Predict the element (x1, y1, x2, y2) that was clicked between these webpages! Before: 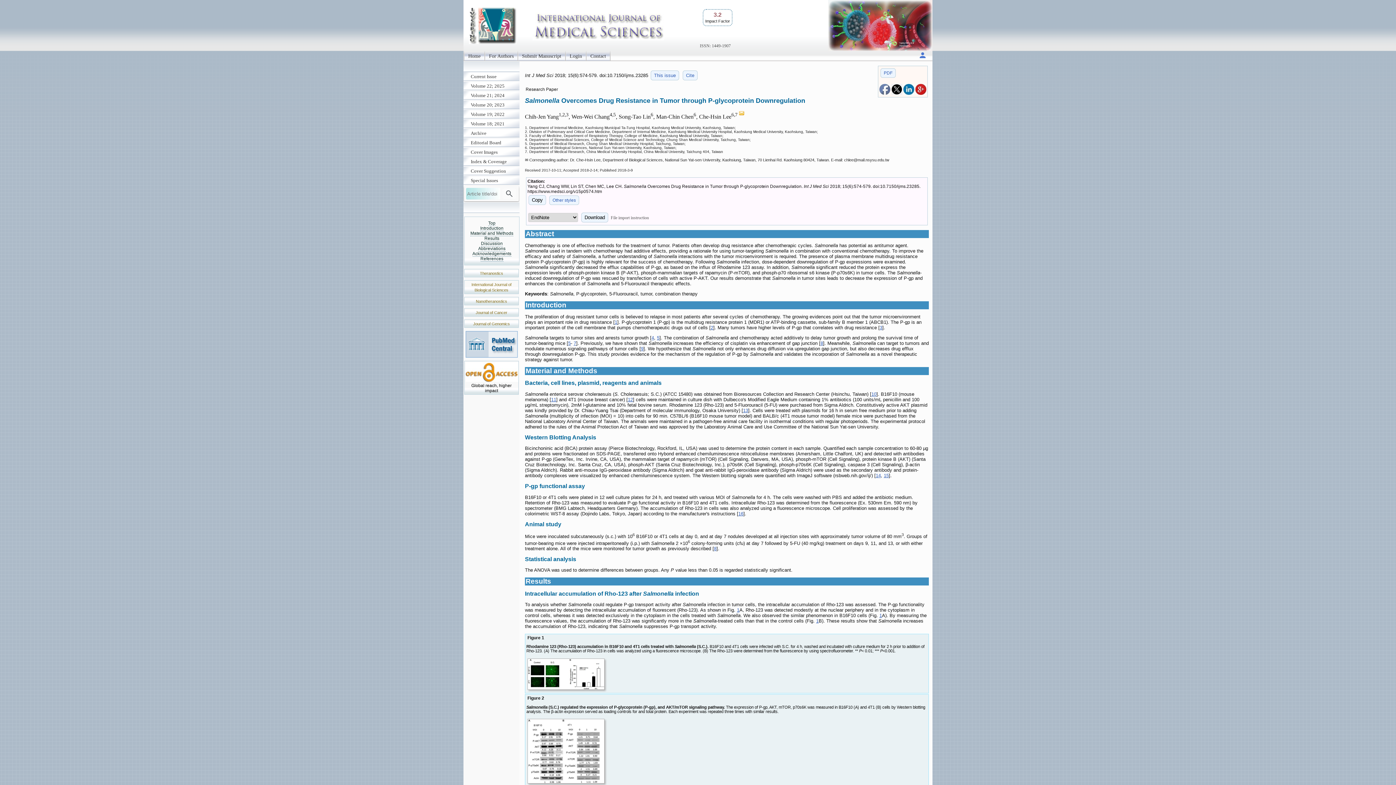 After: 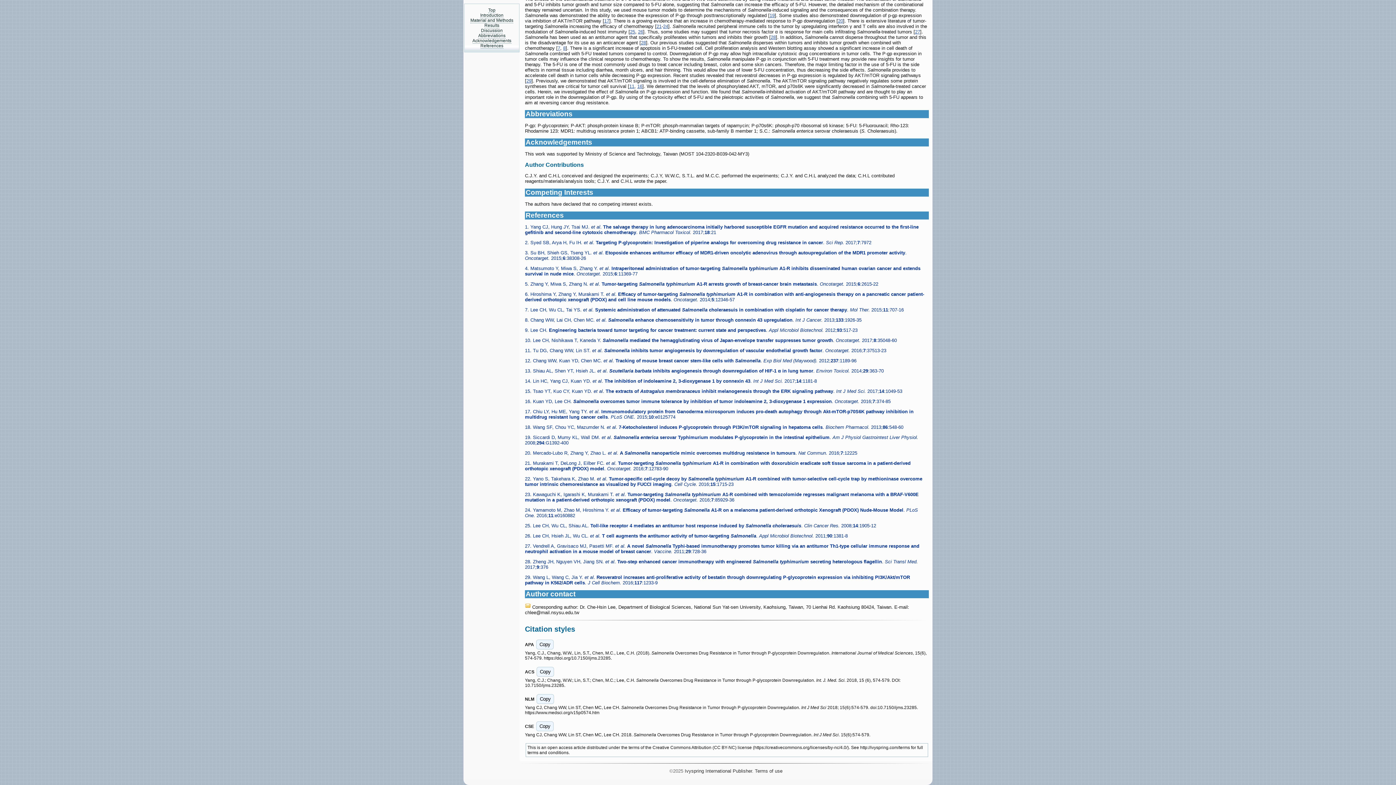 Action: bbox: (549, 195, 579, 205) label: Other styles